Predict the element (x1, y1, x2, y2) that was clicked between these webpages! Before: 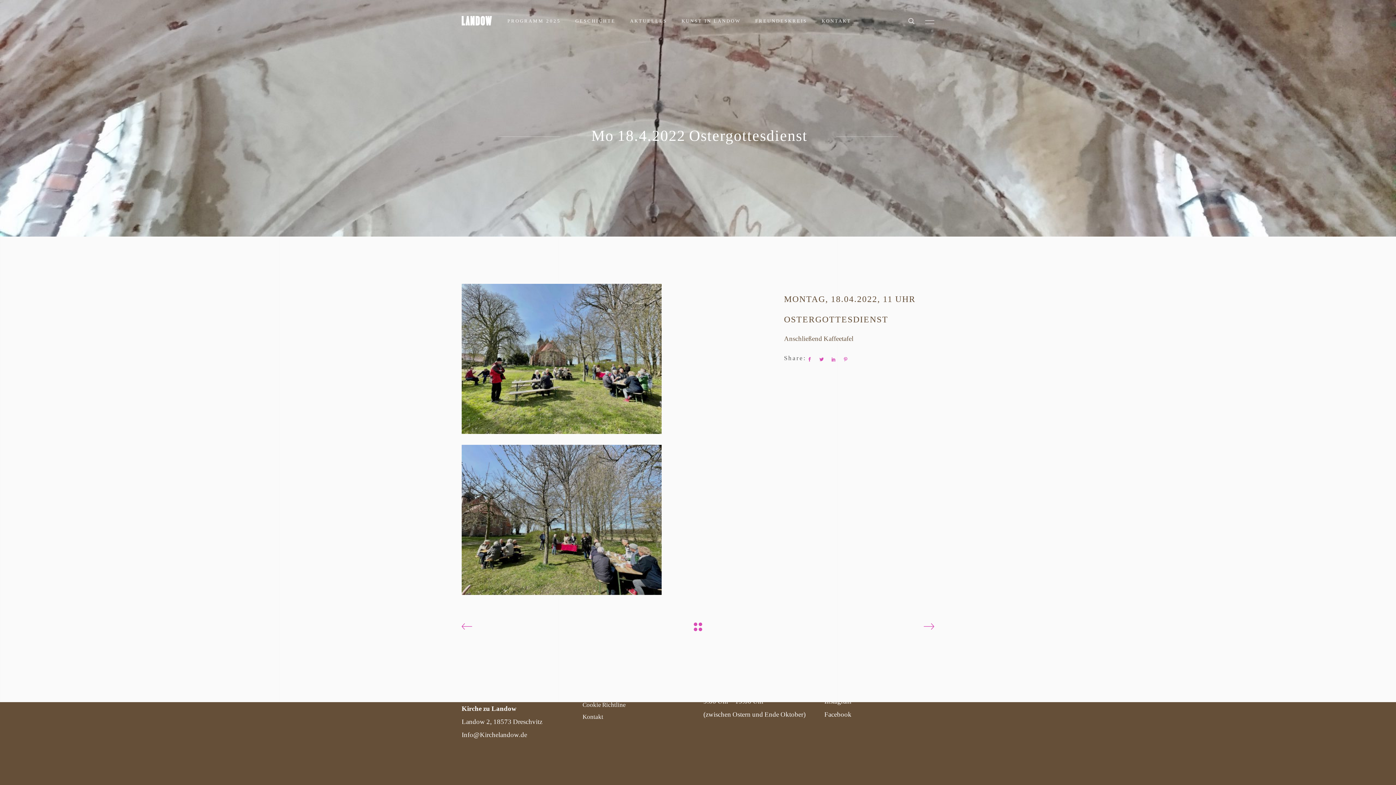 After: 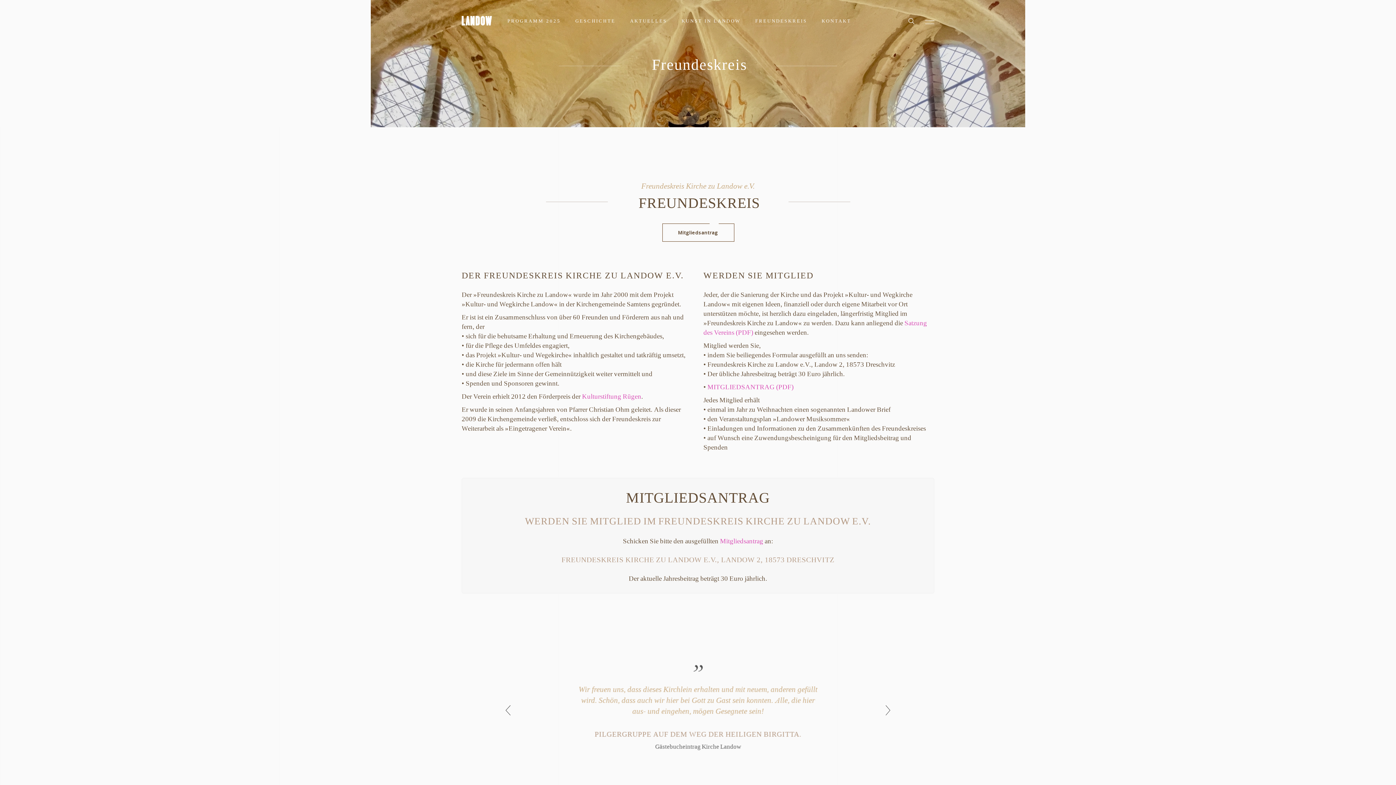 Action: bbox: (748, 15, 814, 26) label: FREUNDESKREIS